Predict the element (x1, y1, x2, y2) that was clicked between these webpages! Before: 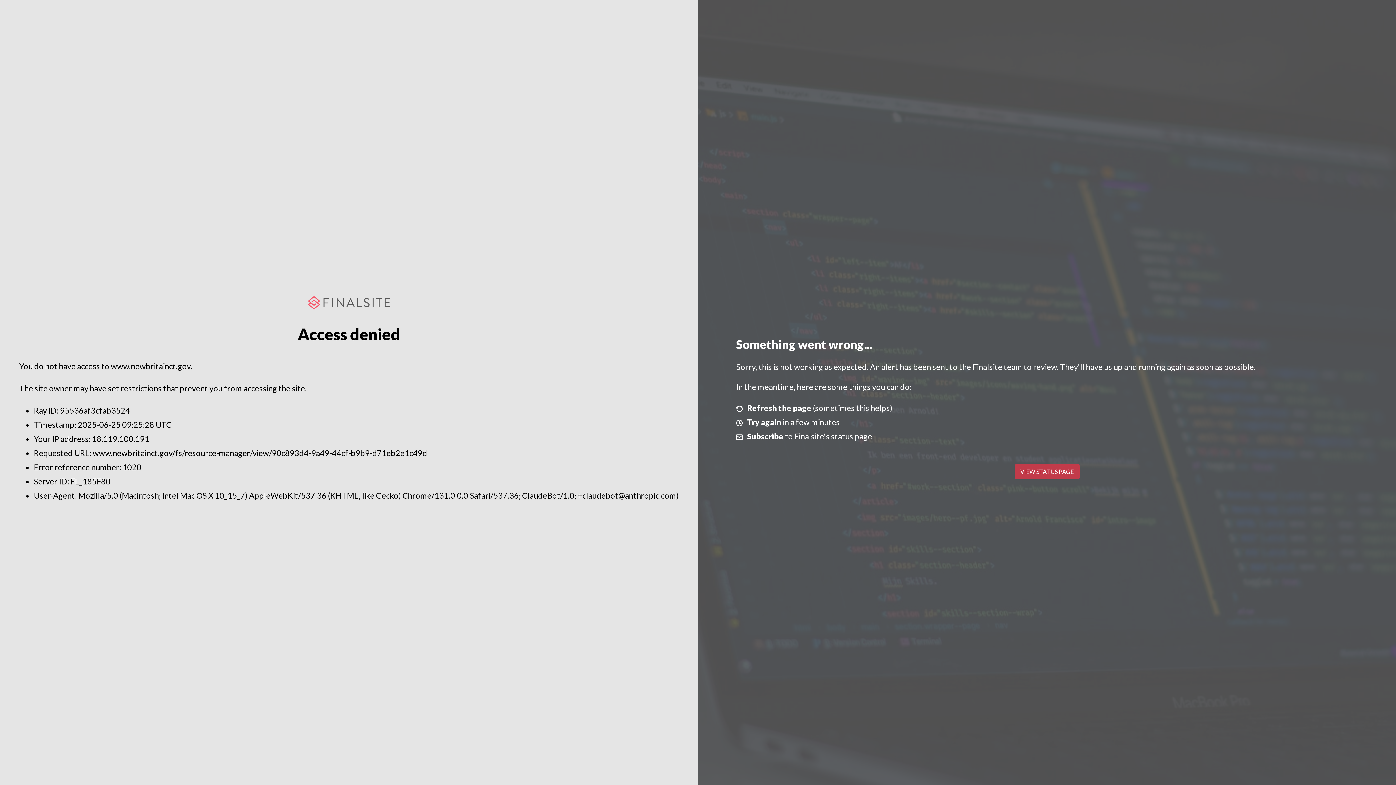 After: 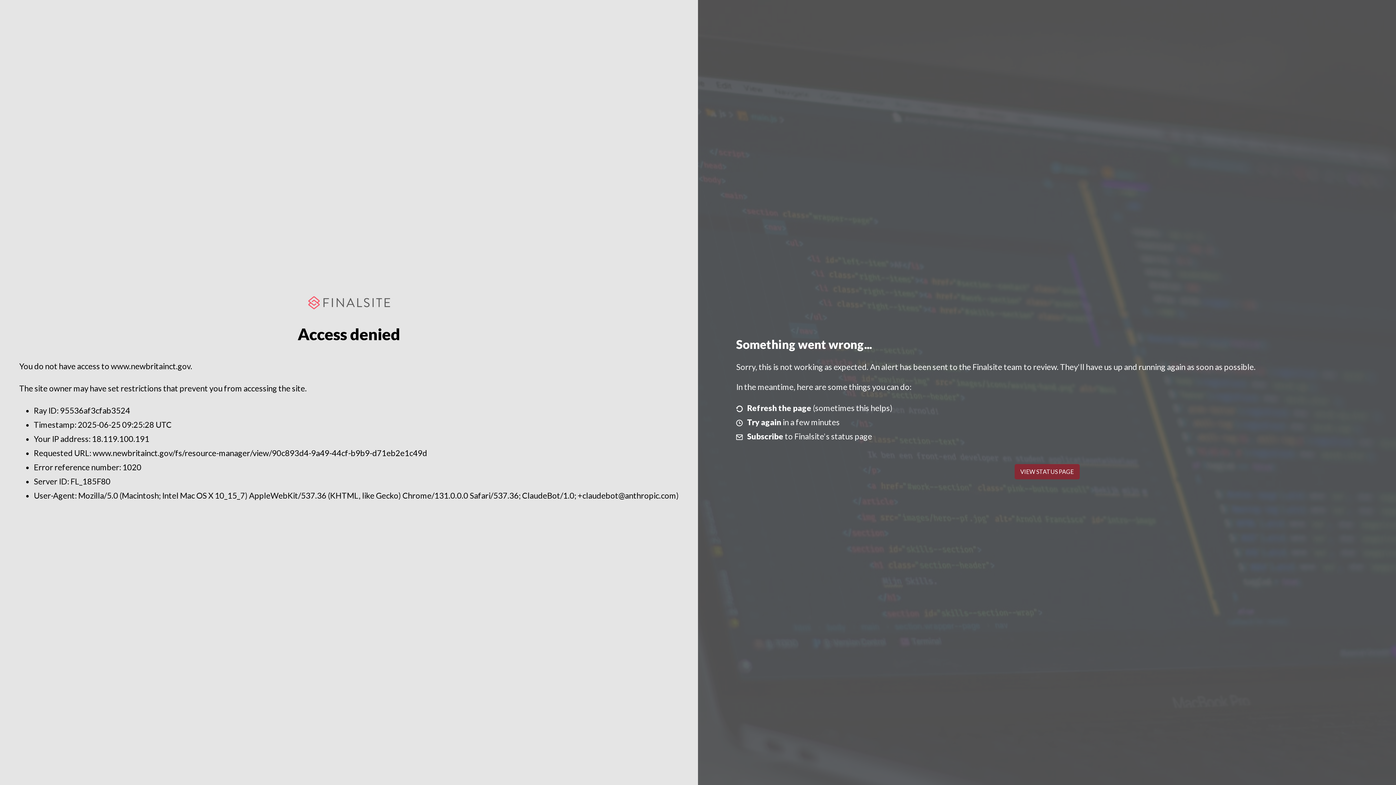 Action: label: VIEW STATUS PAGE bbox: (1014, 464, 1079, 479)